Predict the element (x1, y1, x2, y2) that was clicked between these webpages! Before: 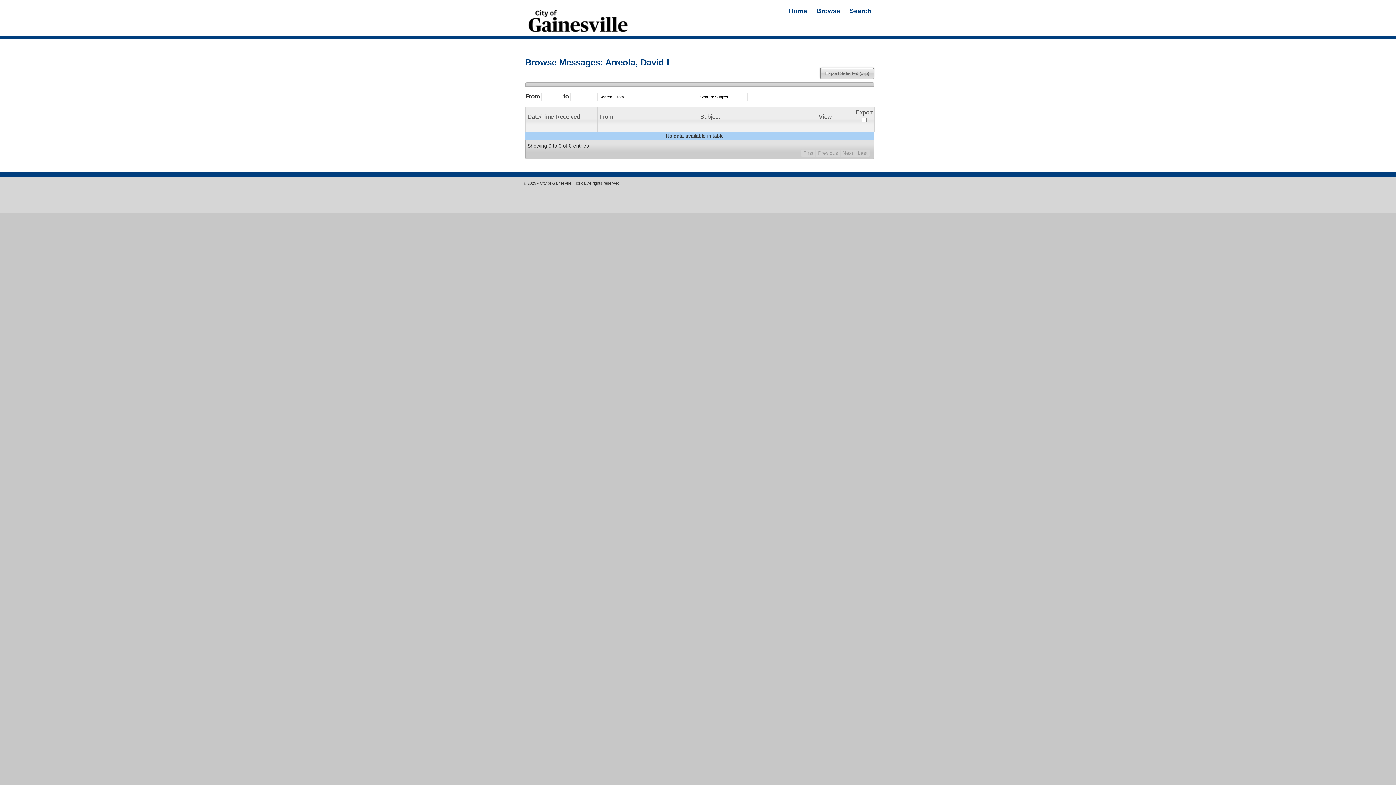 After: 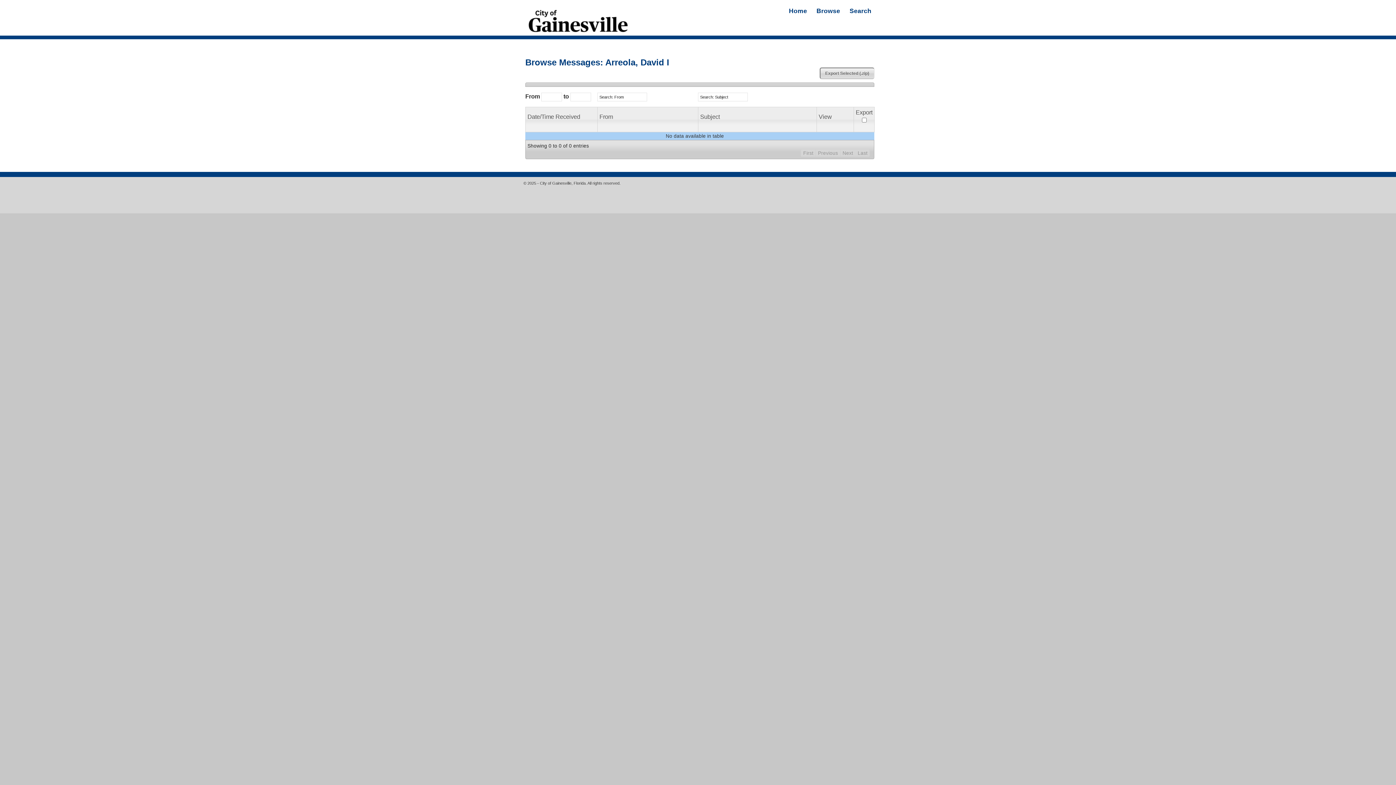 Action: label: Previous bbox: (815, 149, 840, 157)